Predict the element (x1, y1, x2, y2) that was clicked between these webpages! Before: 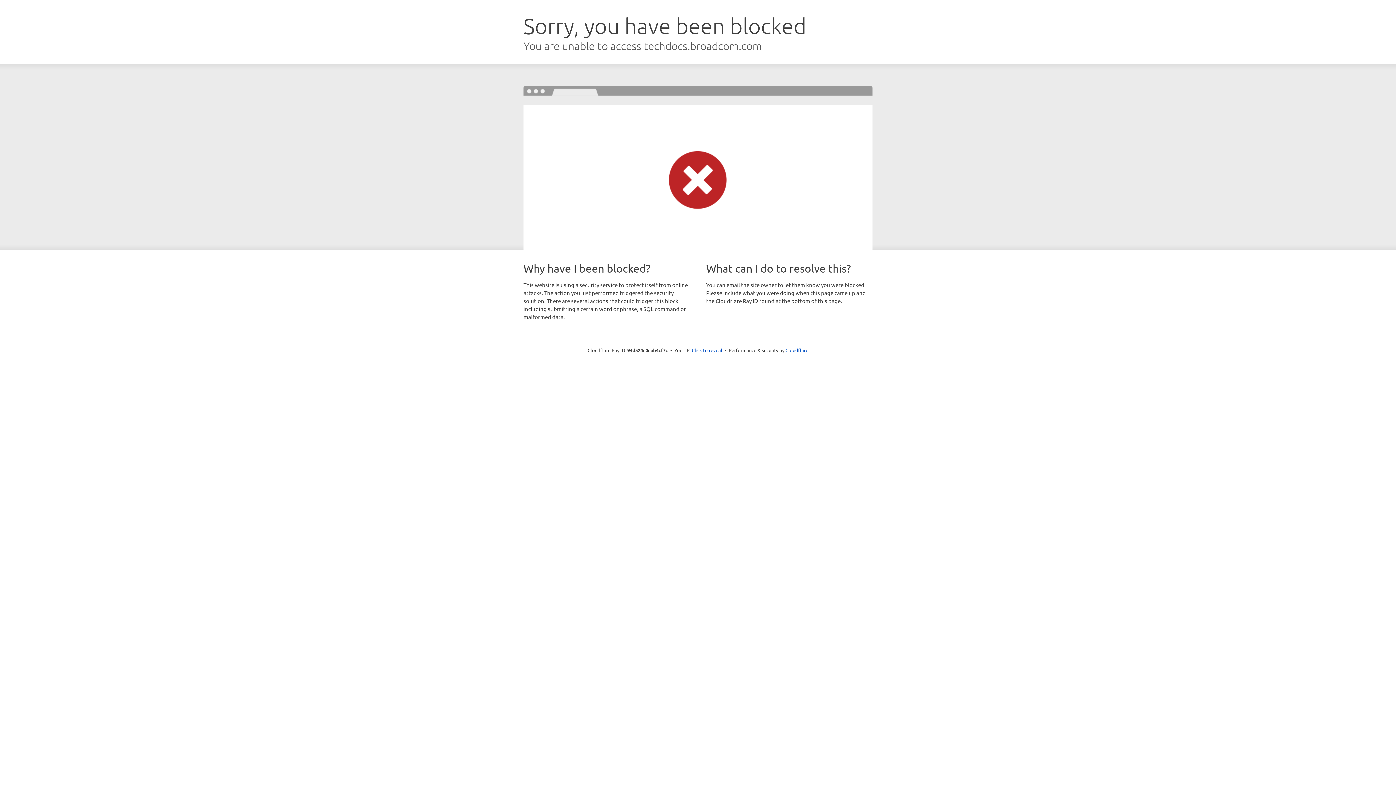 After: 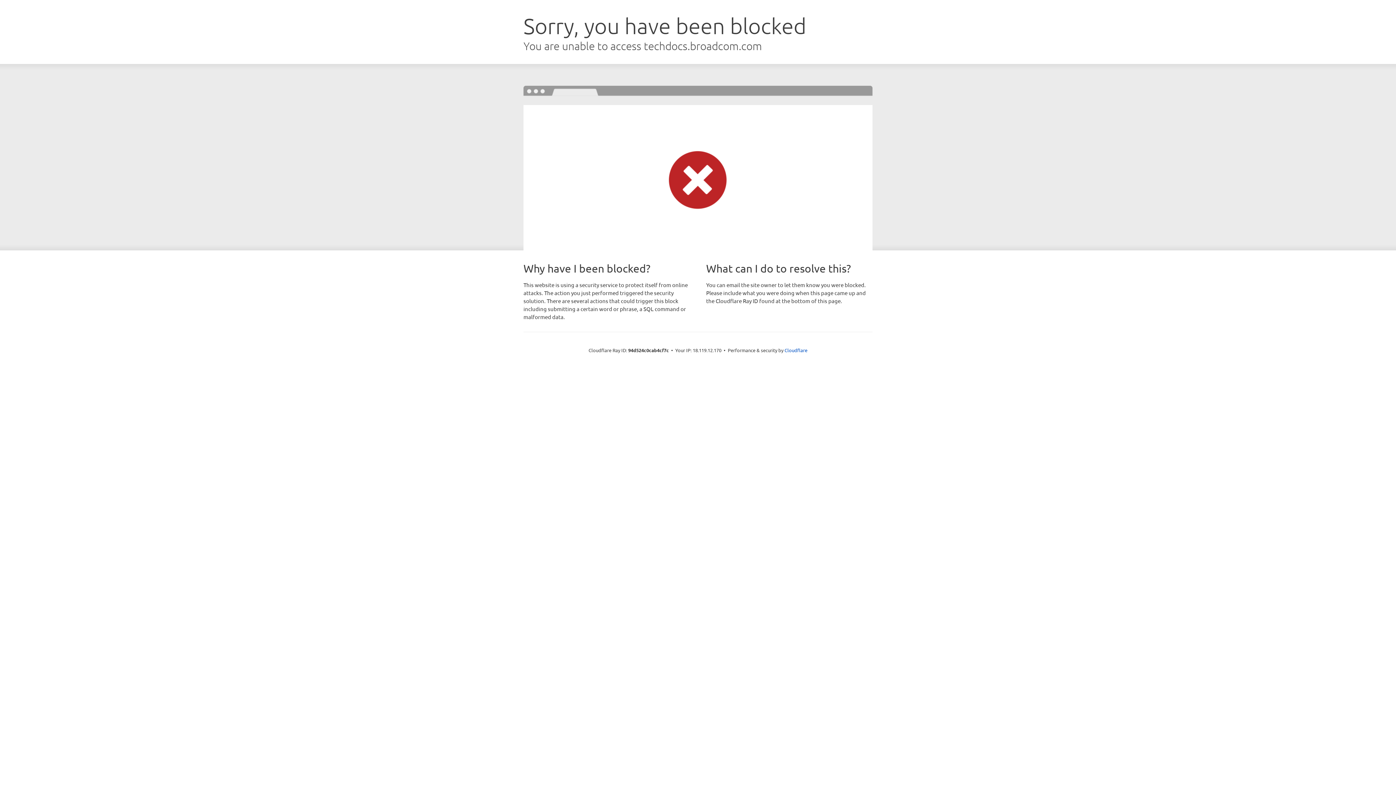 Action: label: Click to reveal bbox: (692, 346, 722, 353)